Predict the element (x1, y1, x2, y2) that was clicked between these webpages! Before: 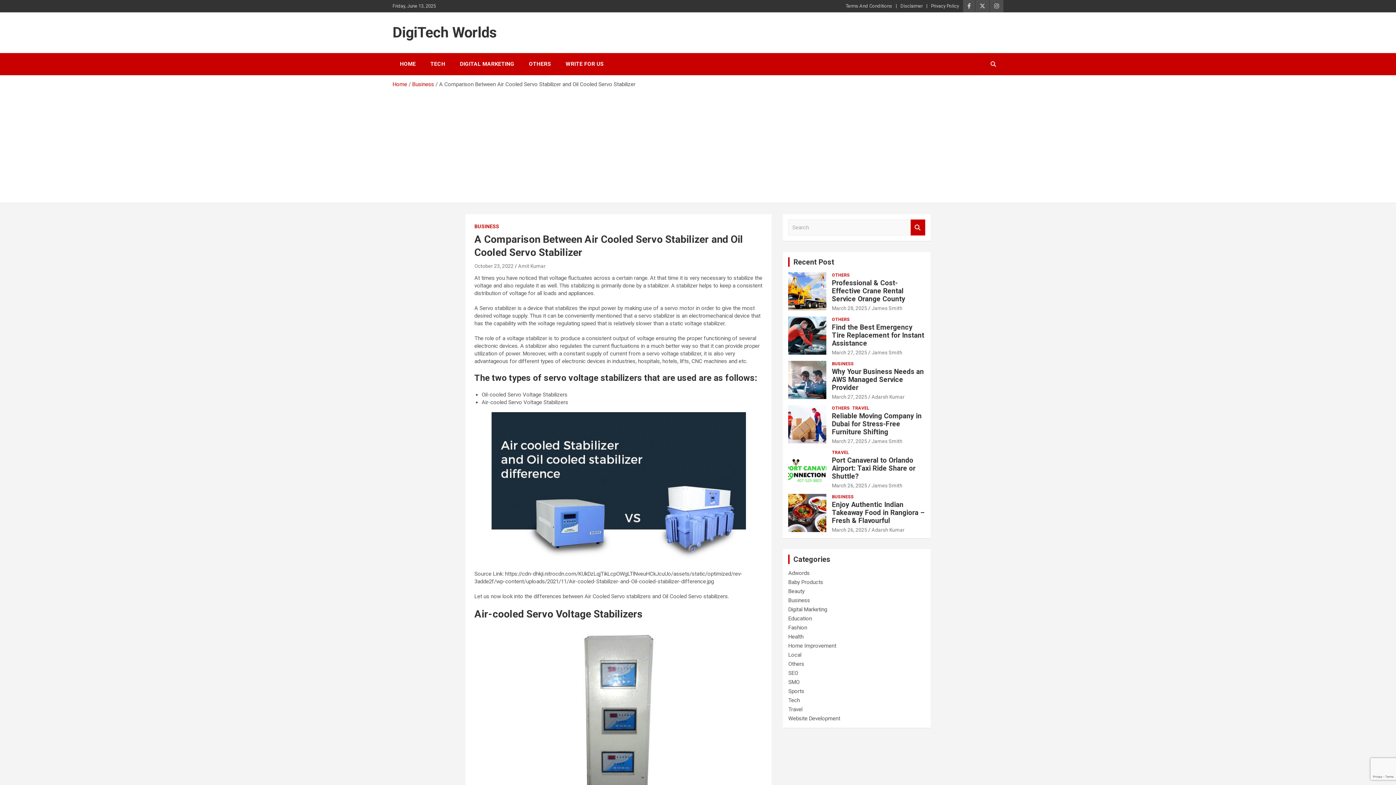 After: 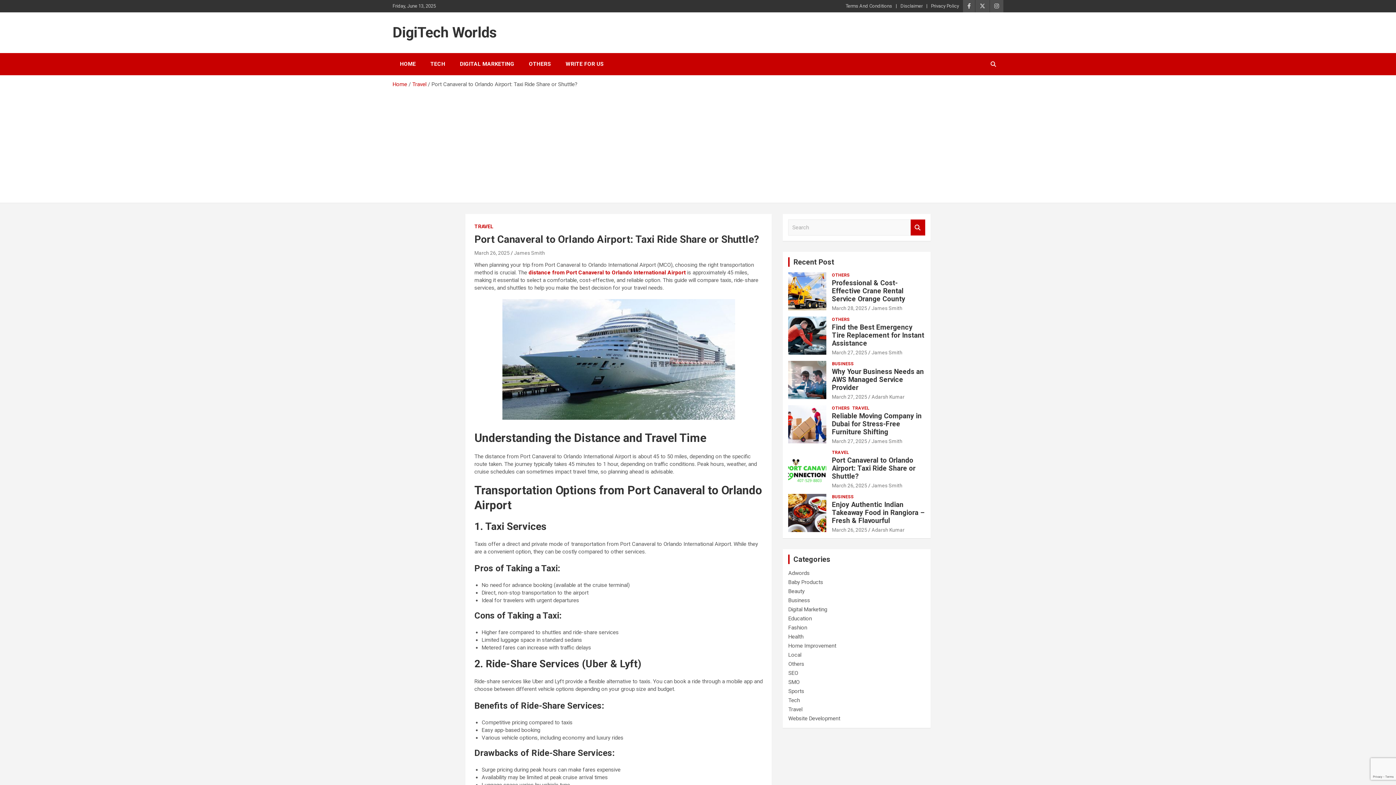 Action: label: Port Canaveral to Orlando Airport: Taxi Ride Share or Shuttle? bbox: (832, 456, 915, 480)